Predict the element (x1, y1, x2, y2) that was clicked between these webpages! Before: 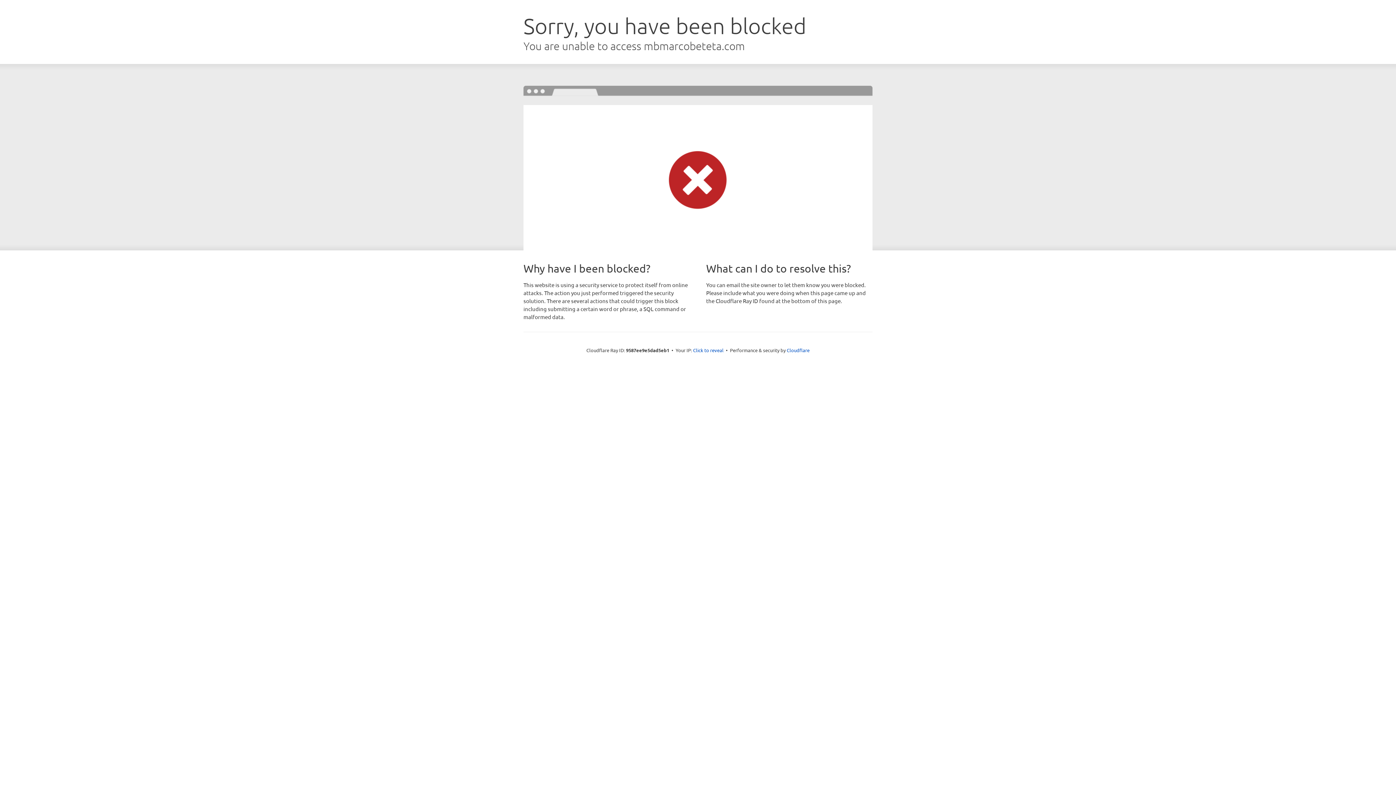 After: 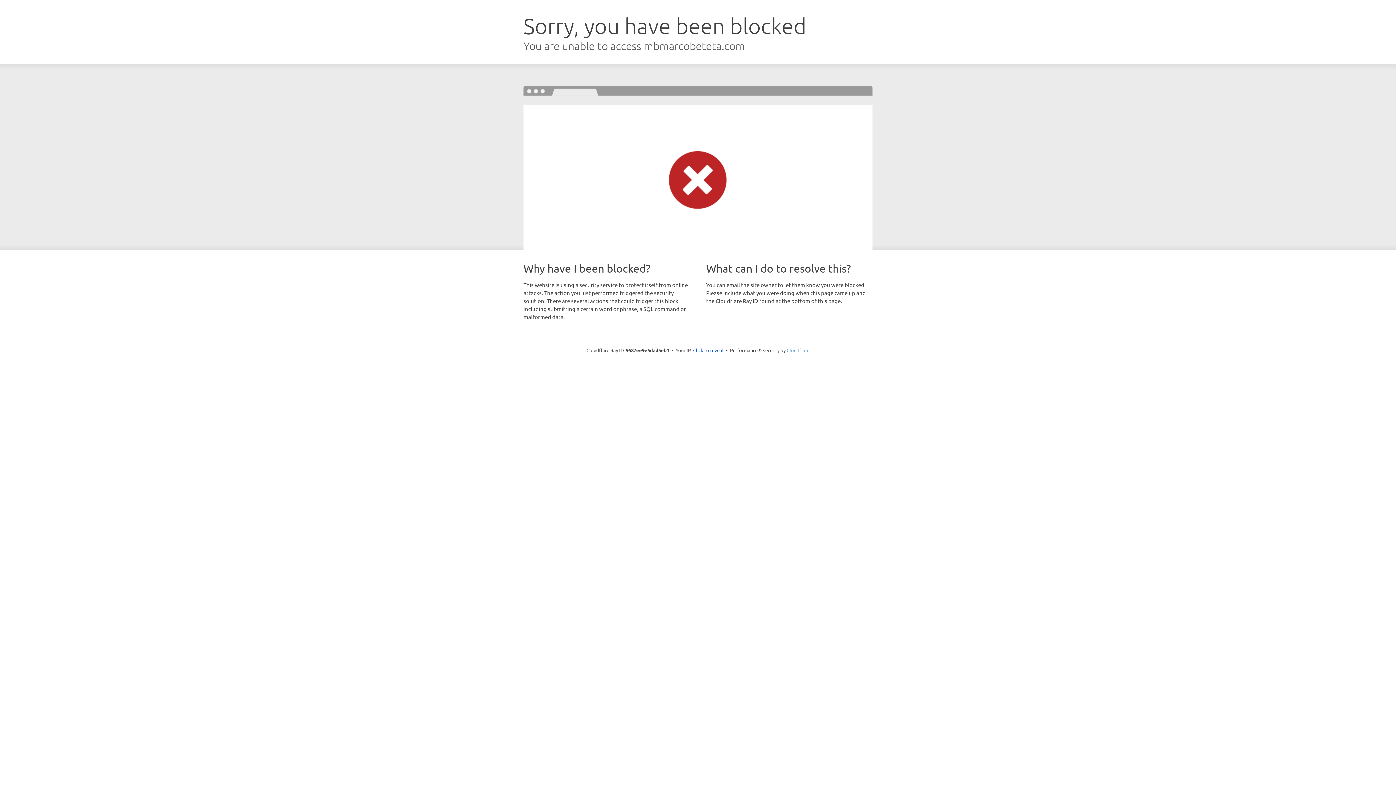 Action: bbox: (786, 347, 809, 353) label: Cloudflare